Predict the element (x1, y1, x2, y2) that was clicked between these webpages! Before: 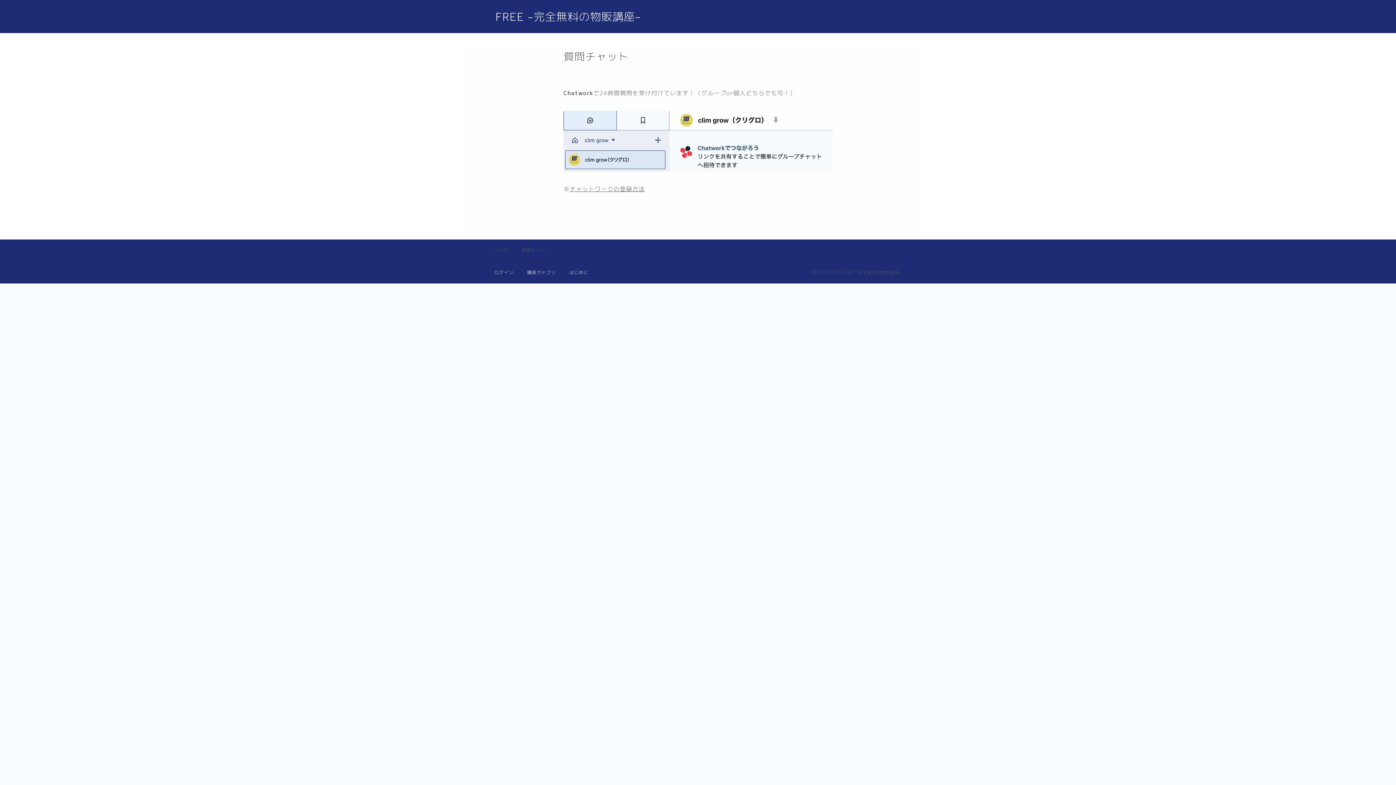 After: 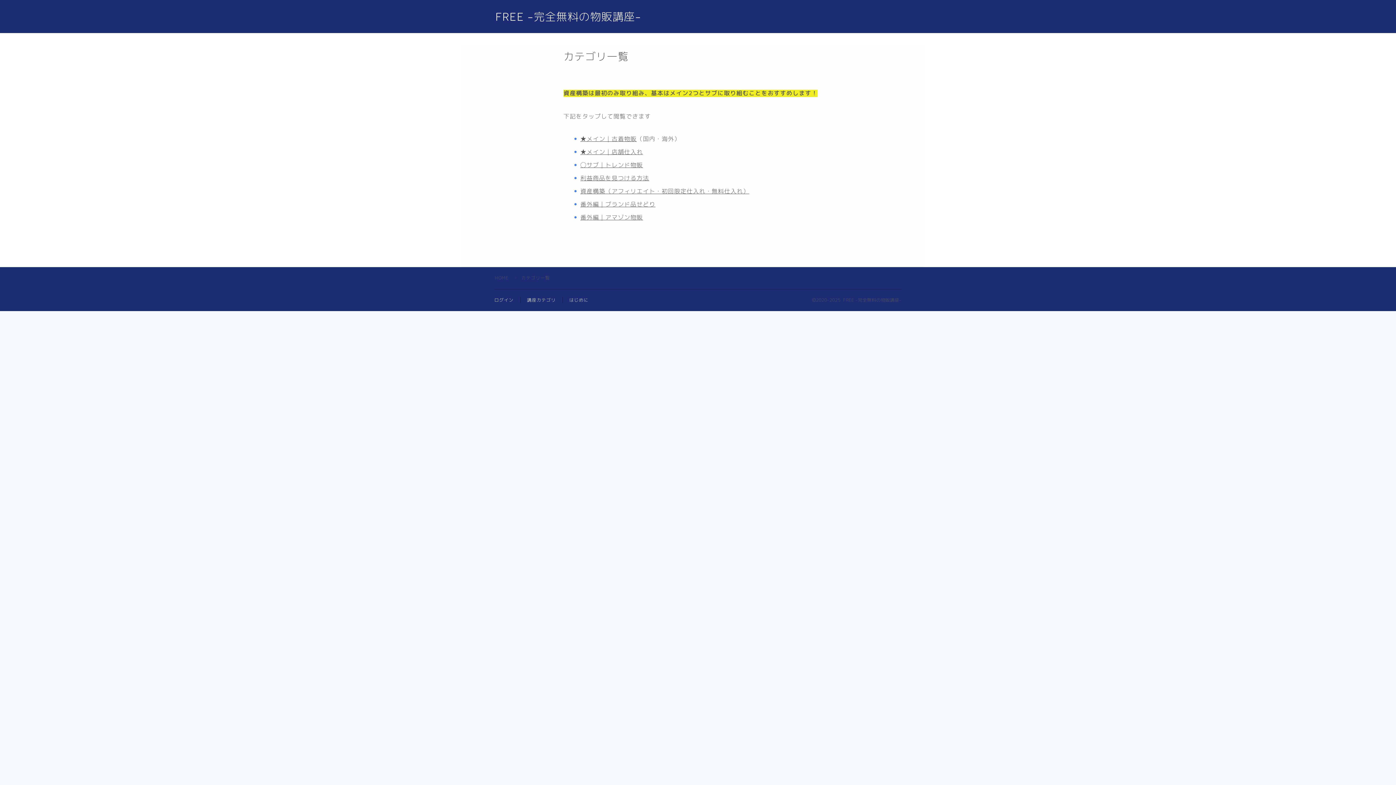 Action: bbox: (527, 269, 556, 275) label: 講座カテゴリ